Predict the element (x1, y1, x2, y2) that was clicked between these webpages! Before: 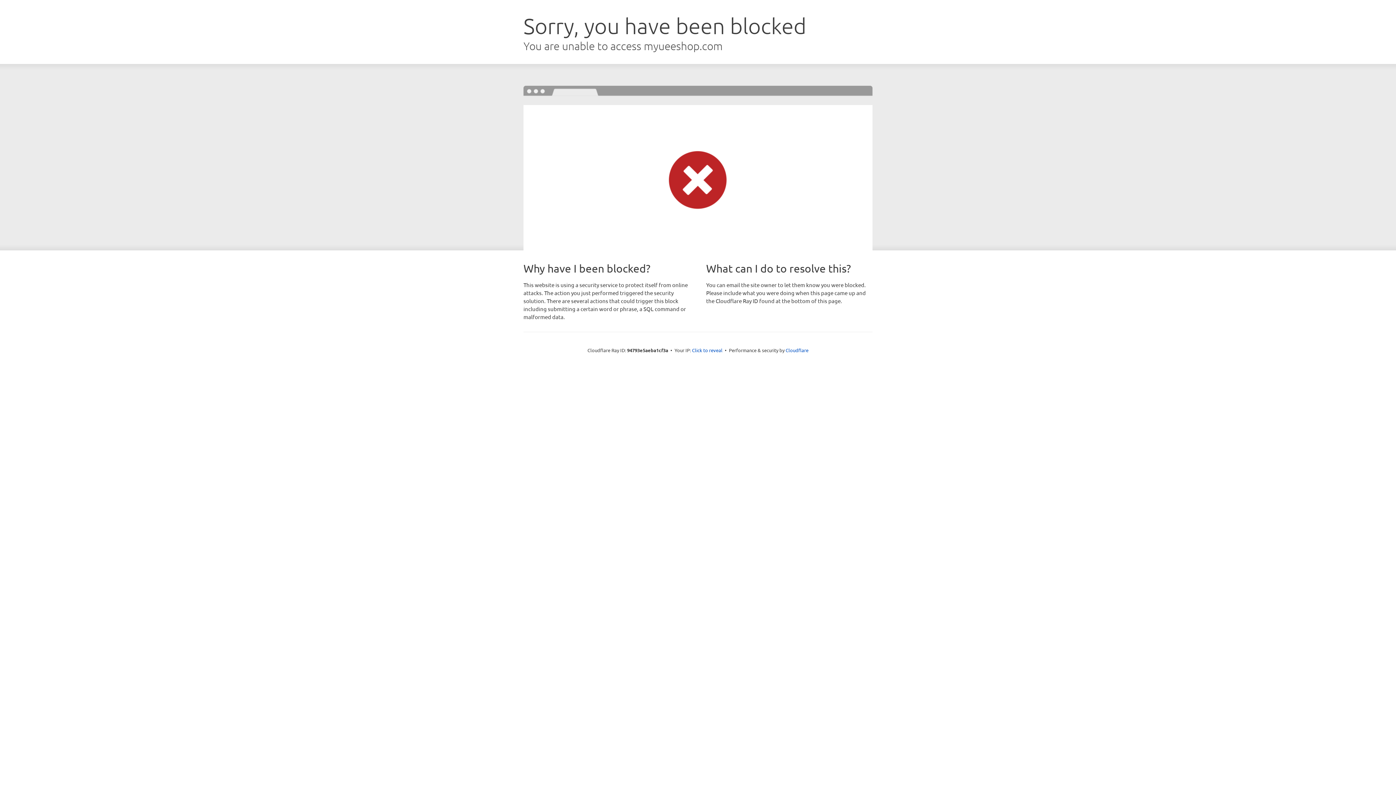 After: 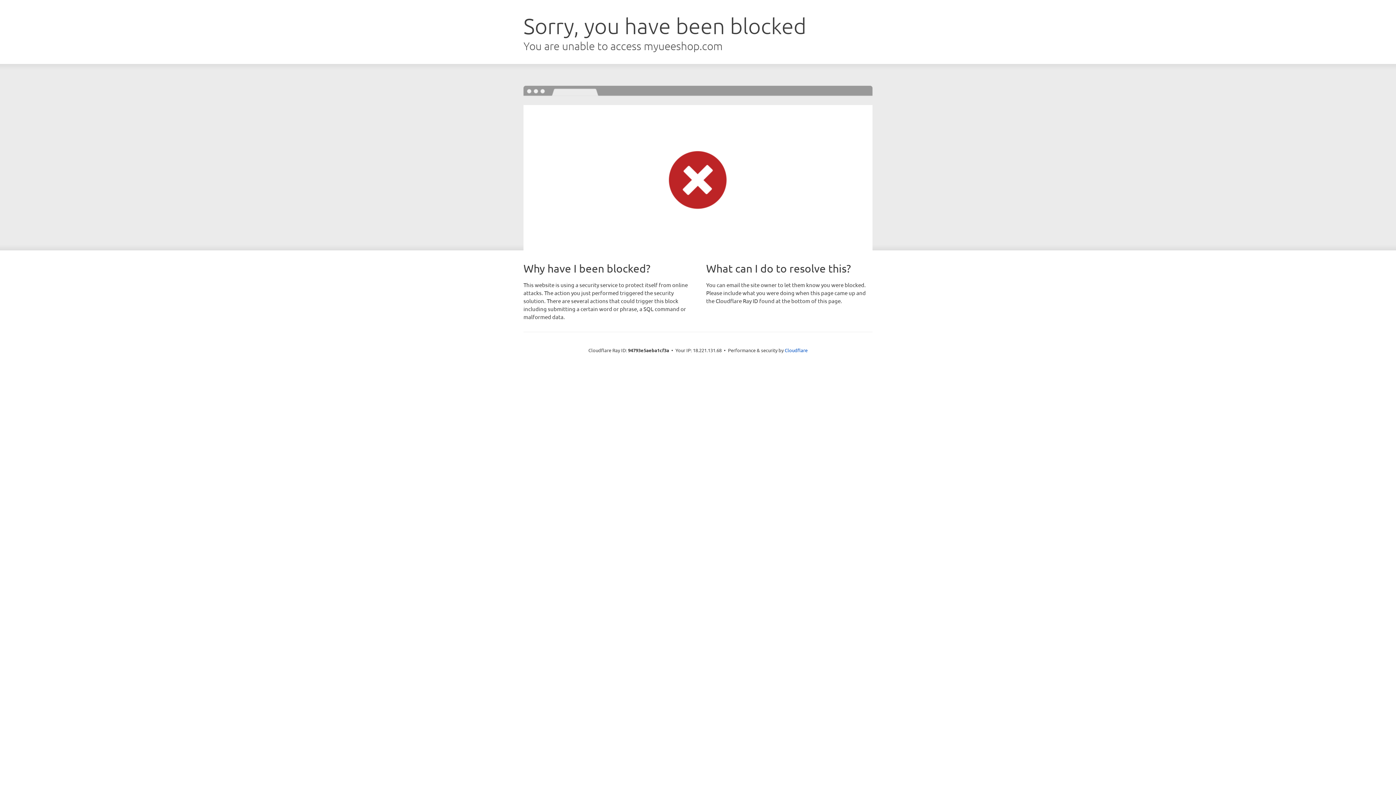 Action: label: Click to reveal bbox: (692, 346, 722, 353)